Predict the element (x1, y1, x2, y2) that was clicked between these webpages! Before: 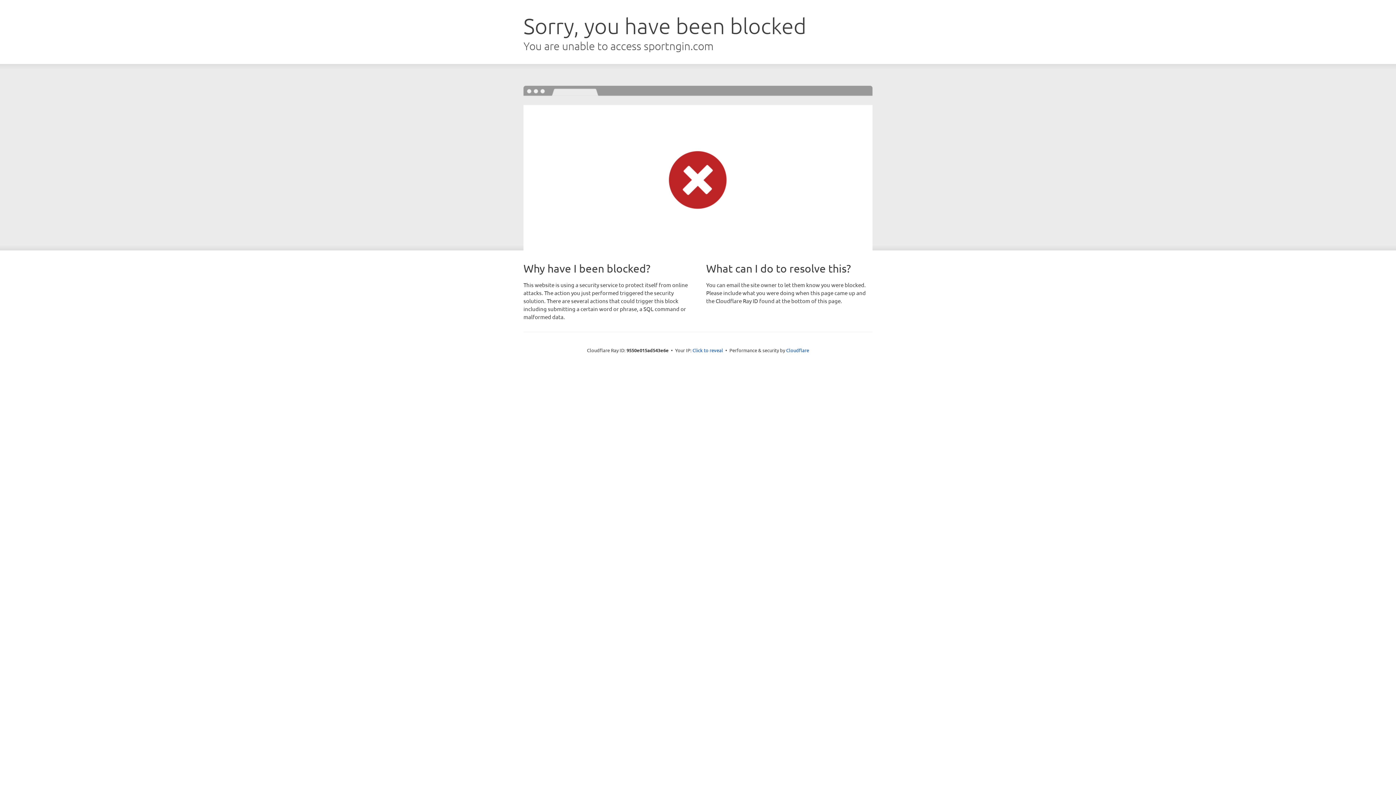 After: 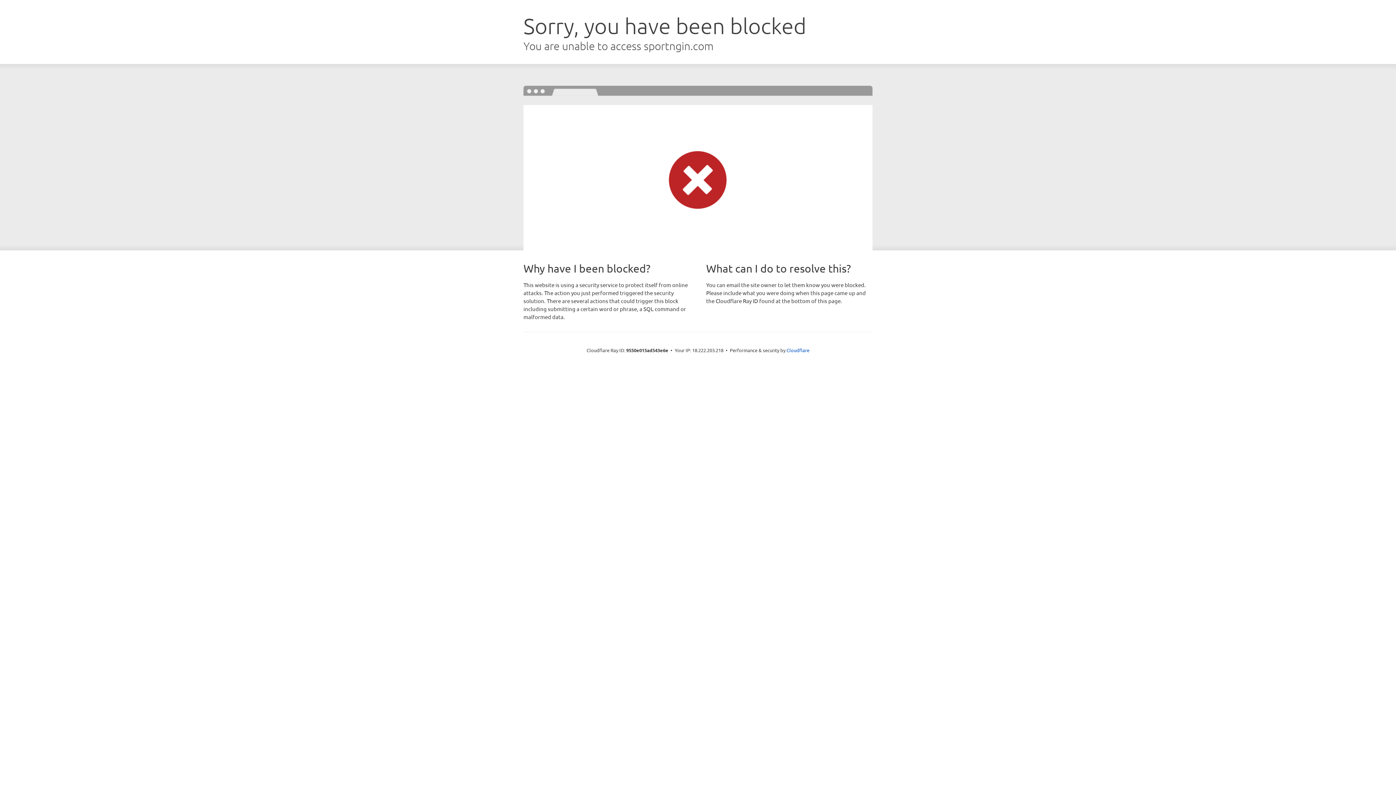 Action: label: Click to reveal bbox: (692, 346, 723, 353)